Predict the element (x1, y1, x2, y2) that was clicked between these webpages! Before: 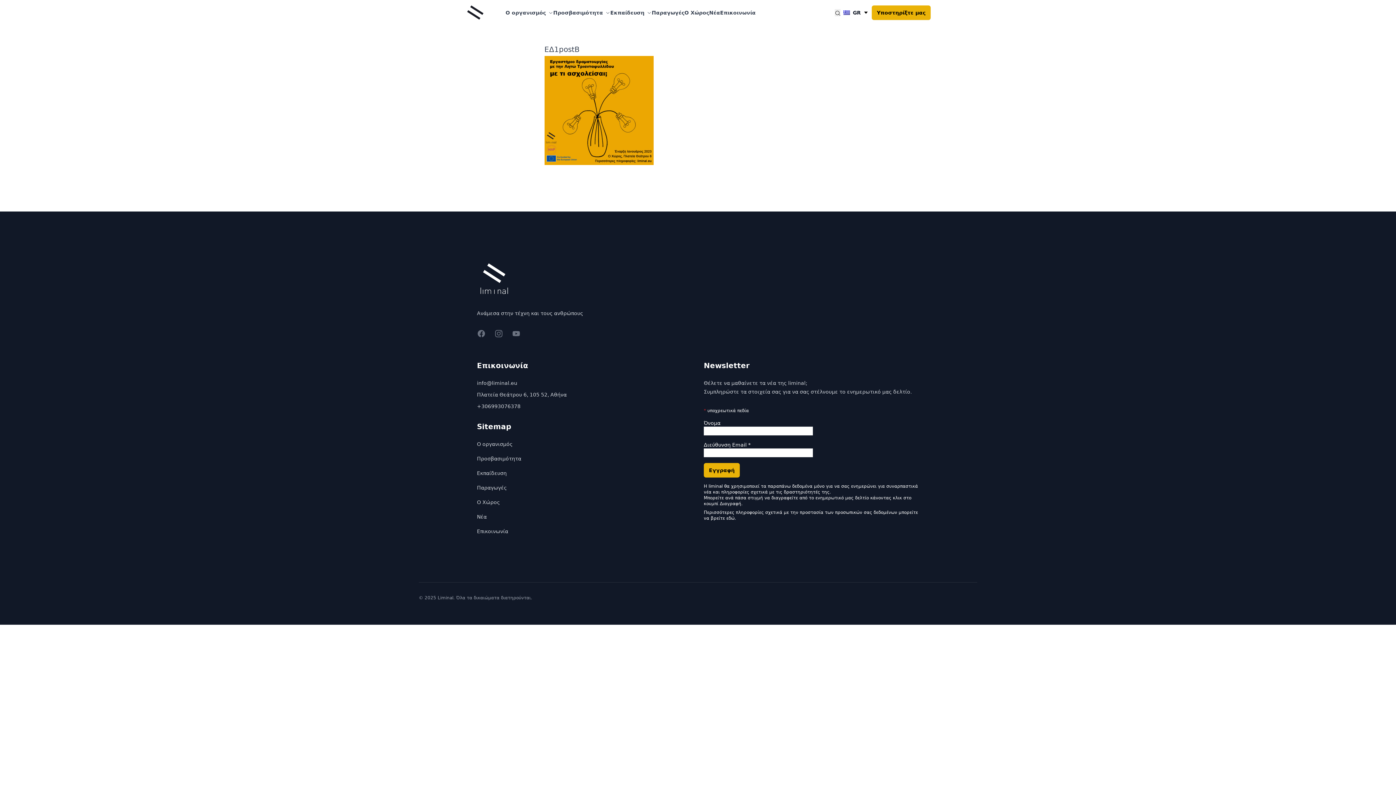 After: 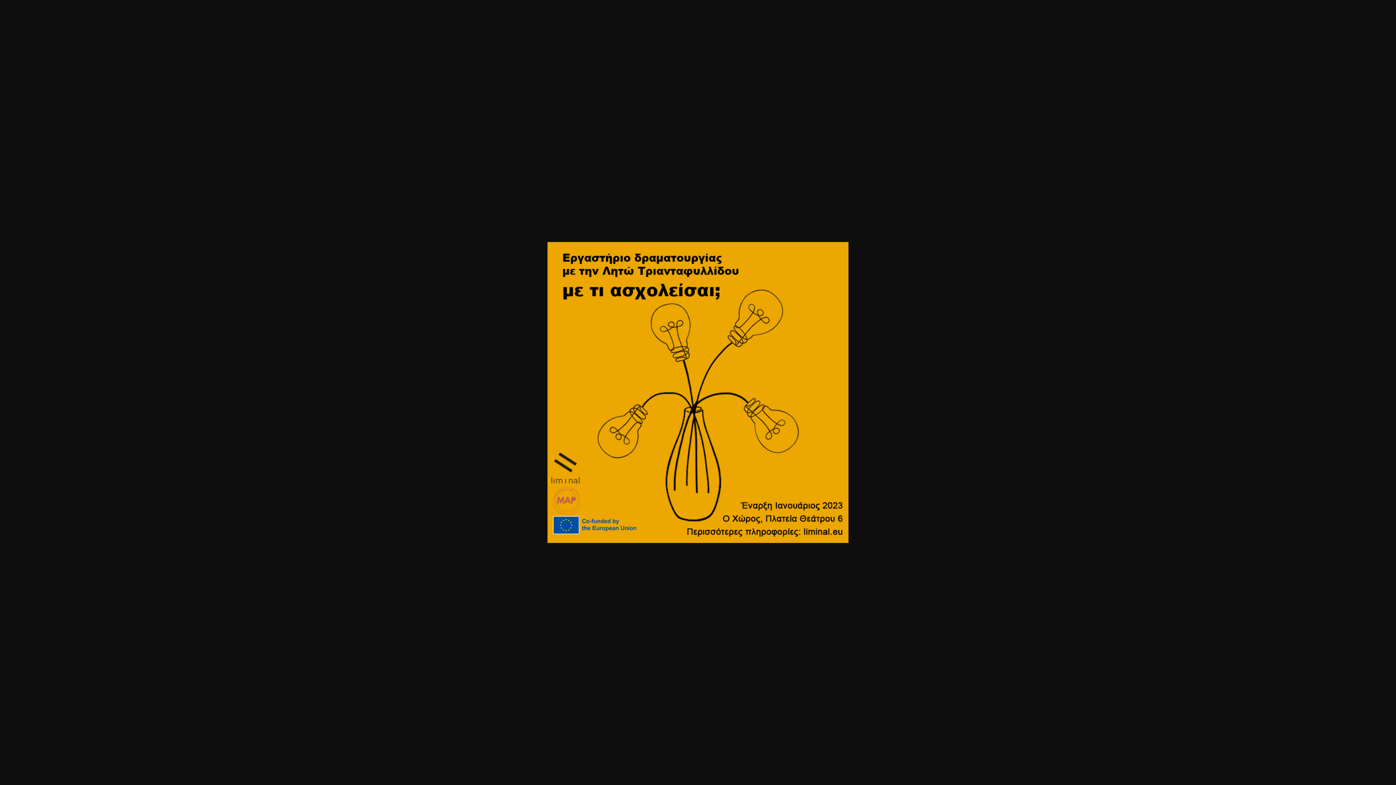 Action: bbox: (544, 56, 851, 165)